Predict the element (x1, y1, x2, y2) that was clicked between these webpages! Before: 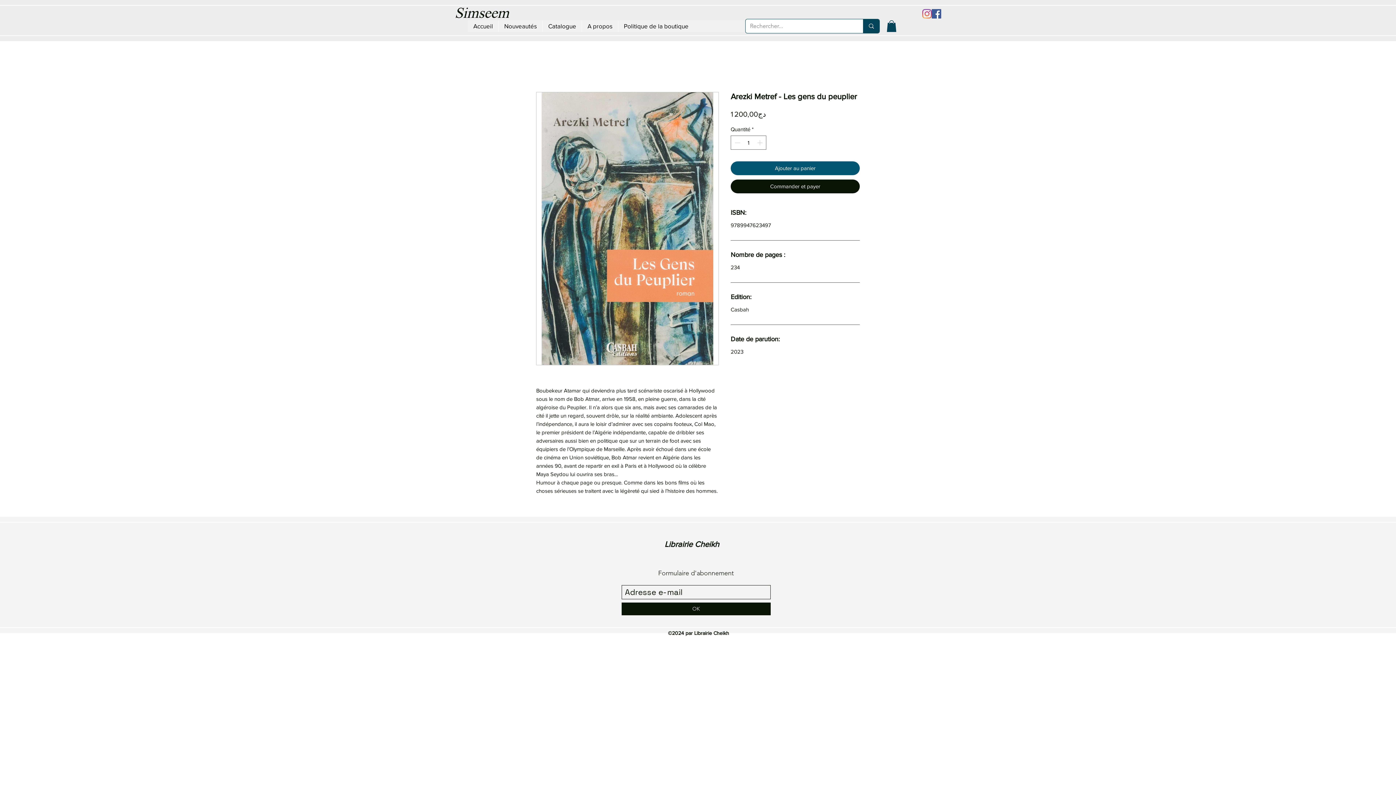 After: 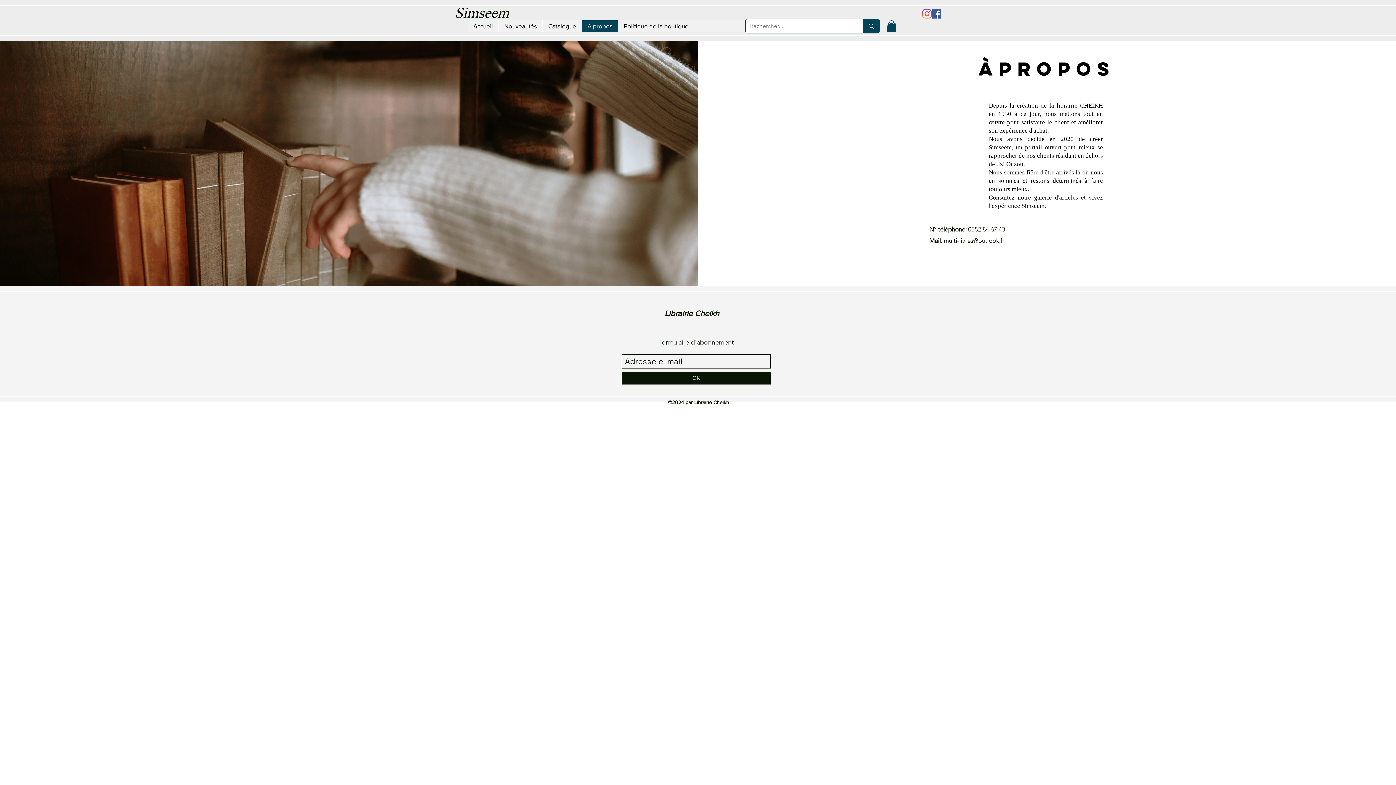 Action: label: A propos bbox: (581, 20, 618, 32)